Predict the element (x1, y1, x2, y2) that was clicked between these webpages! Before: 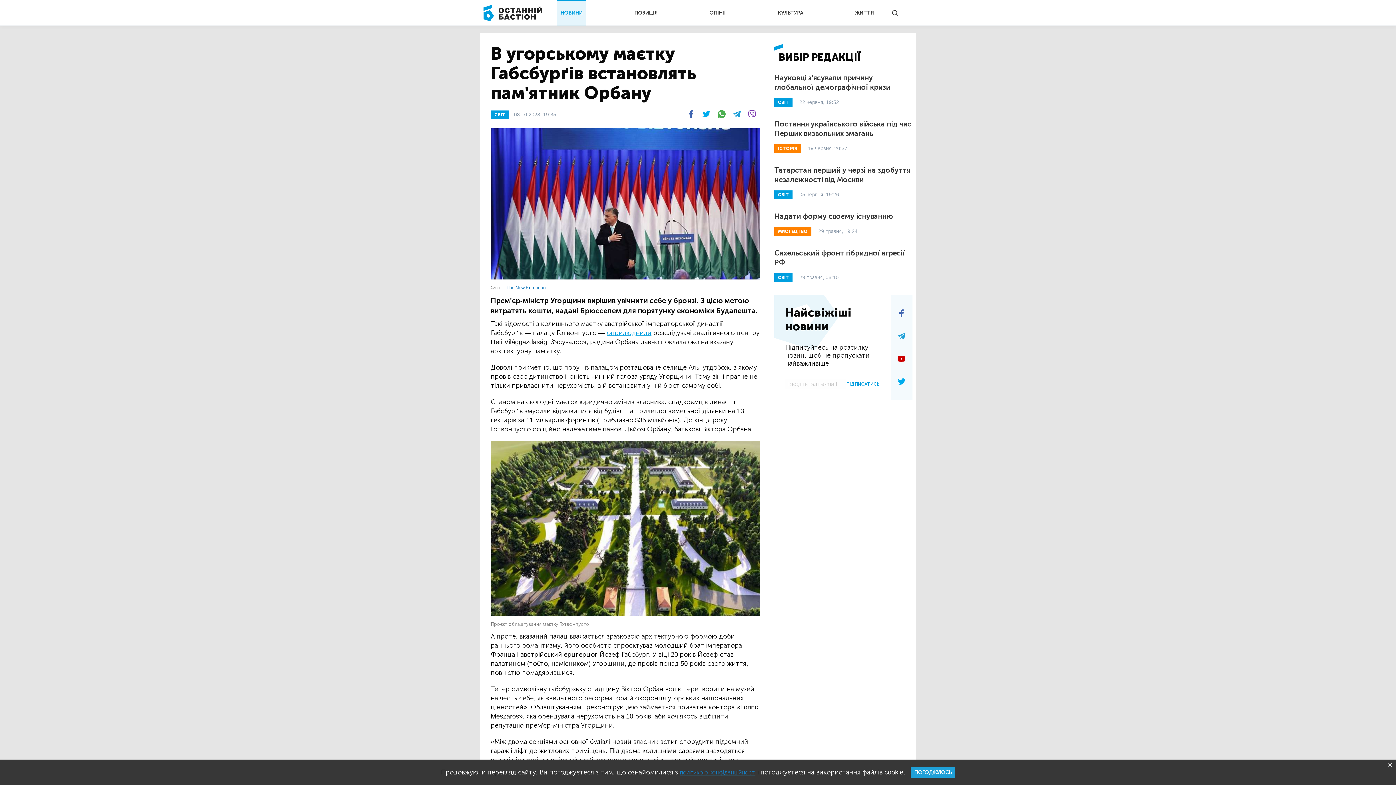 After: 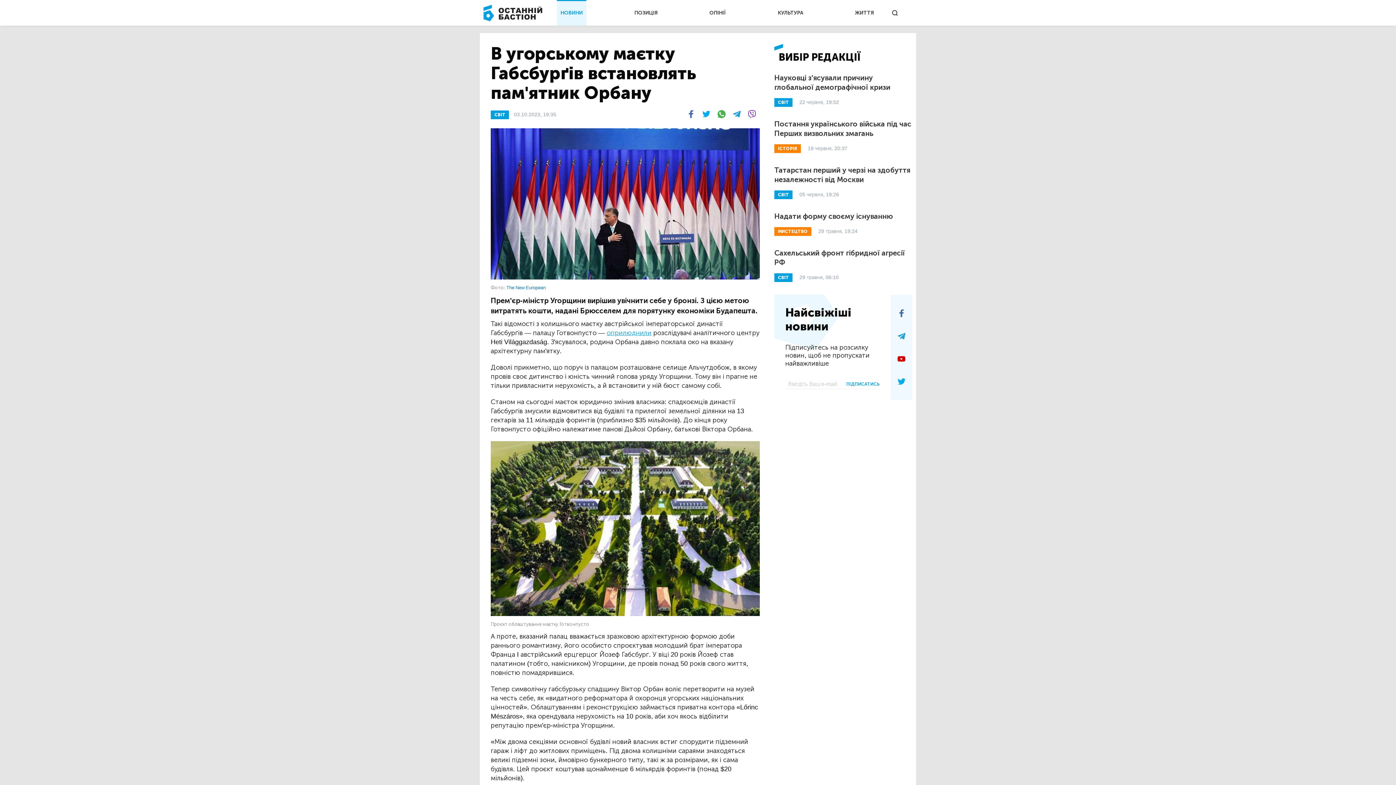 Action: label: ПОГОДЖУЮСЬ bbox: (910, 767, 955, 778)